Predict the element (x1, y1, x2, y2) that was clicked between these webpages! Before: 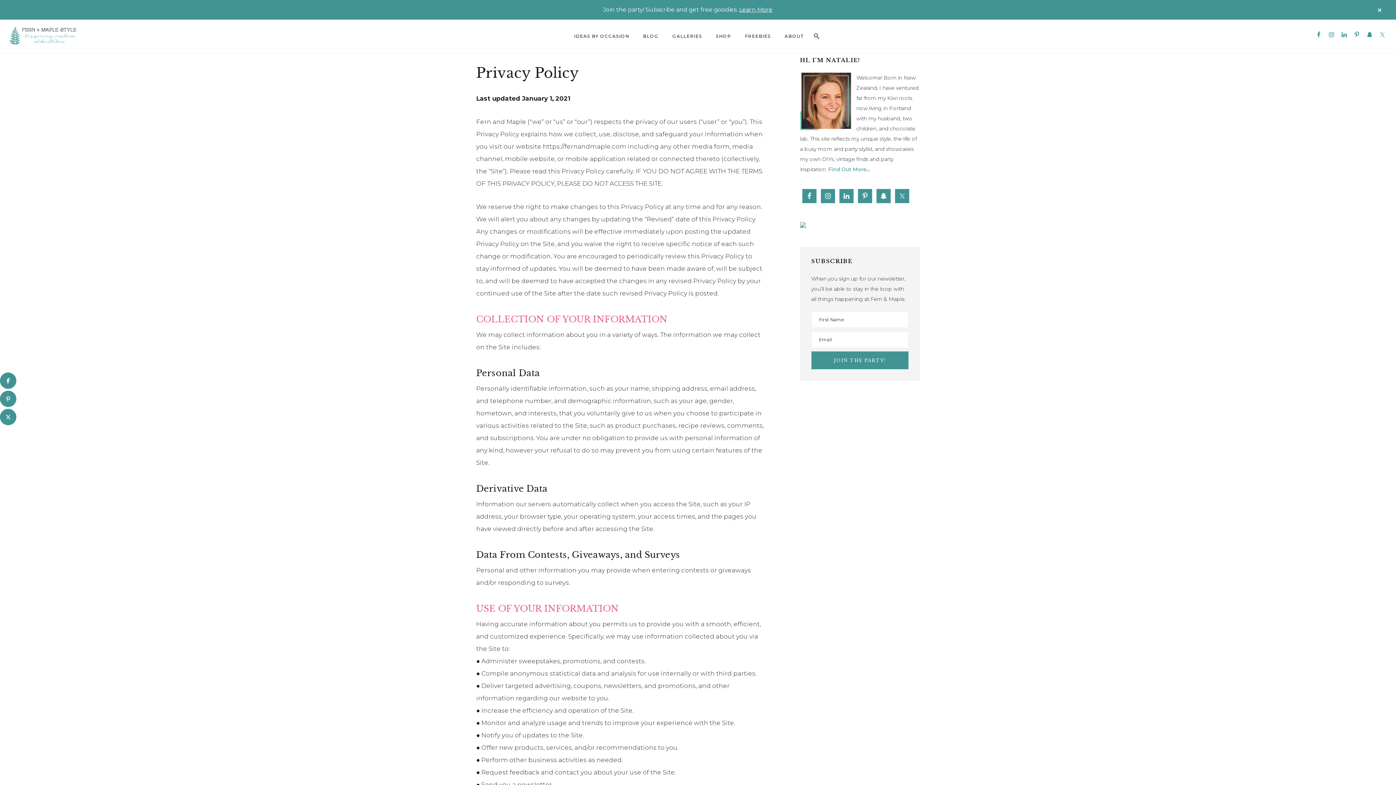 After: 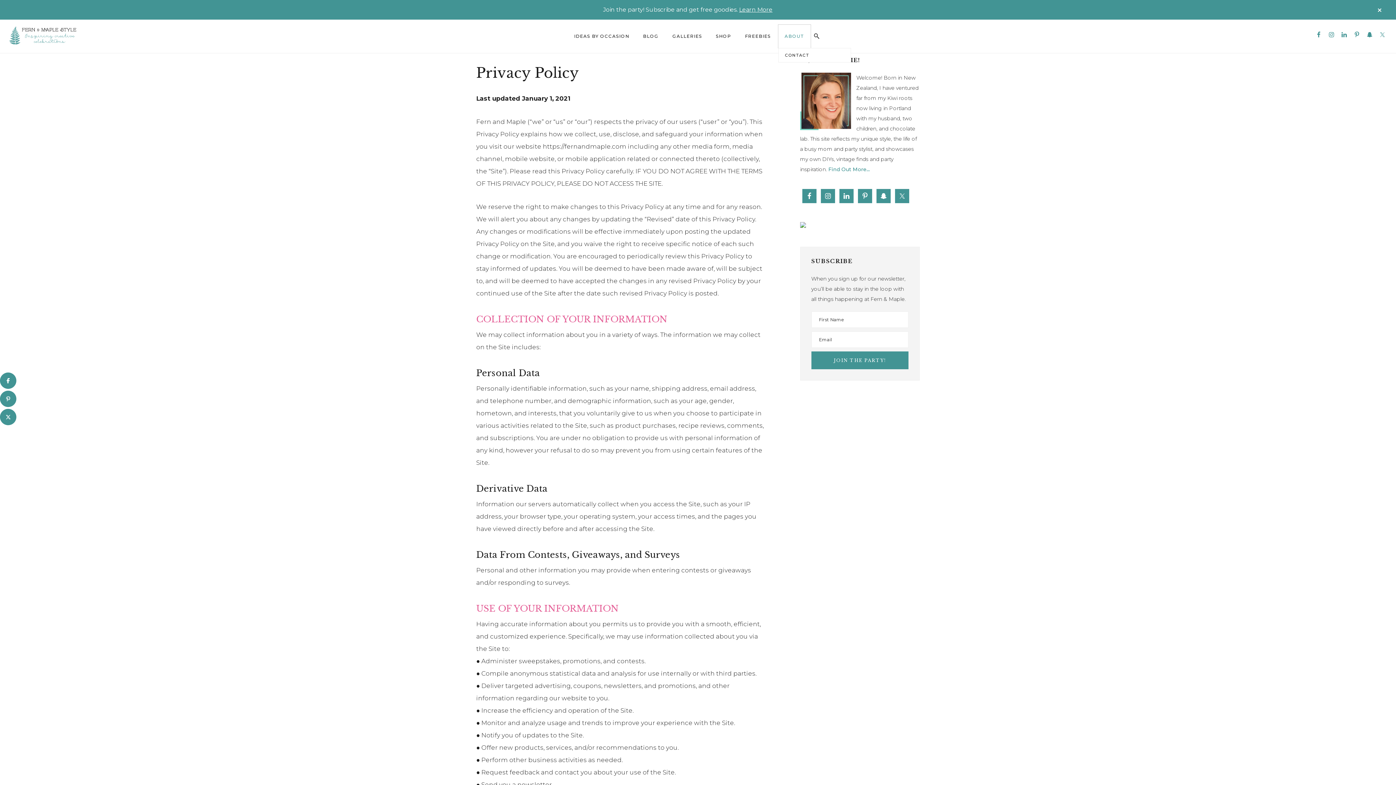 Action: bbox: (778, 24, 810, 48) label: ABOUT